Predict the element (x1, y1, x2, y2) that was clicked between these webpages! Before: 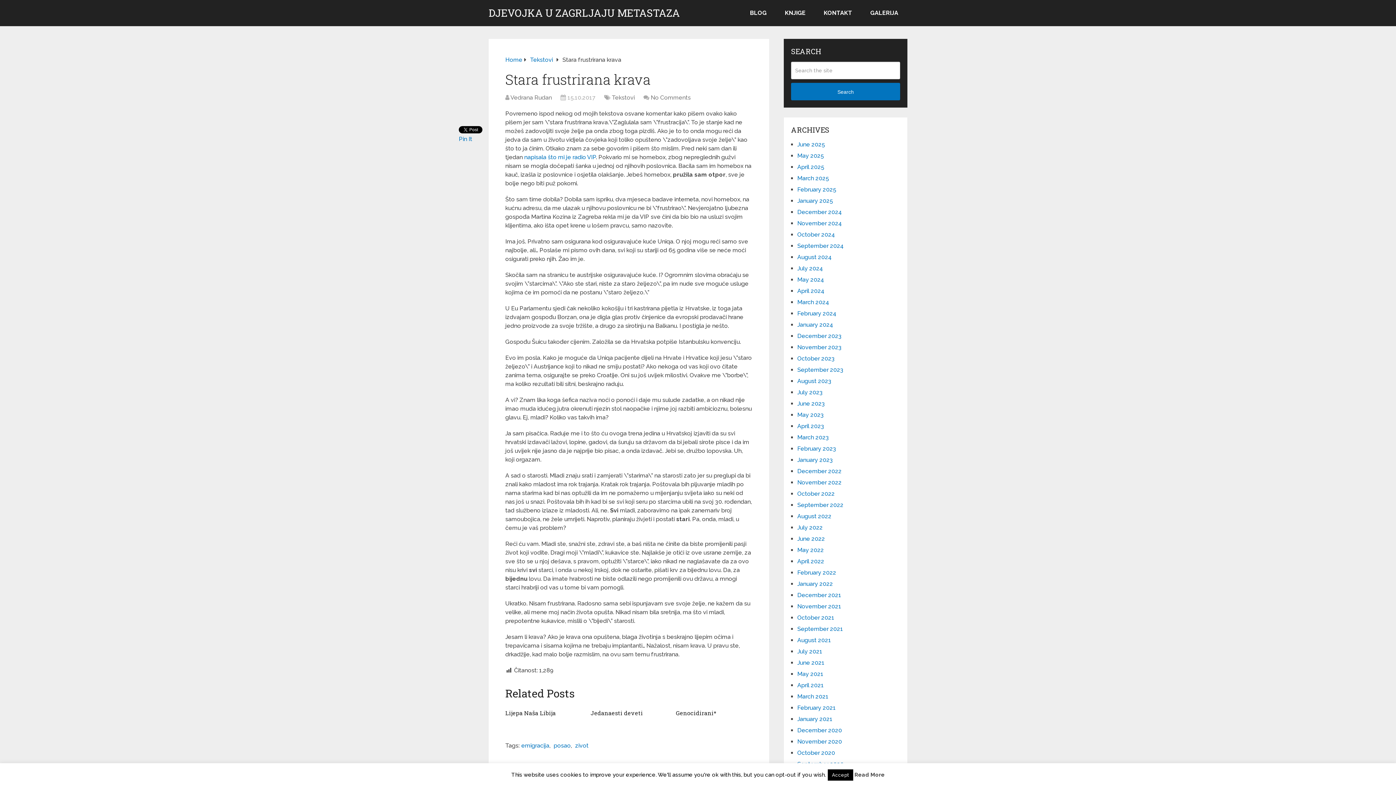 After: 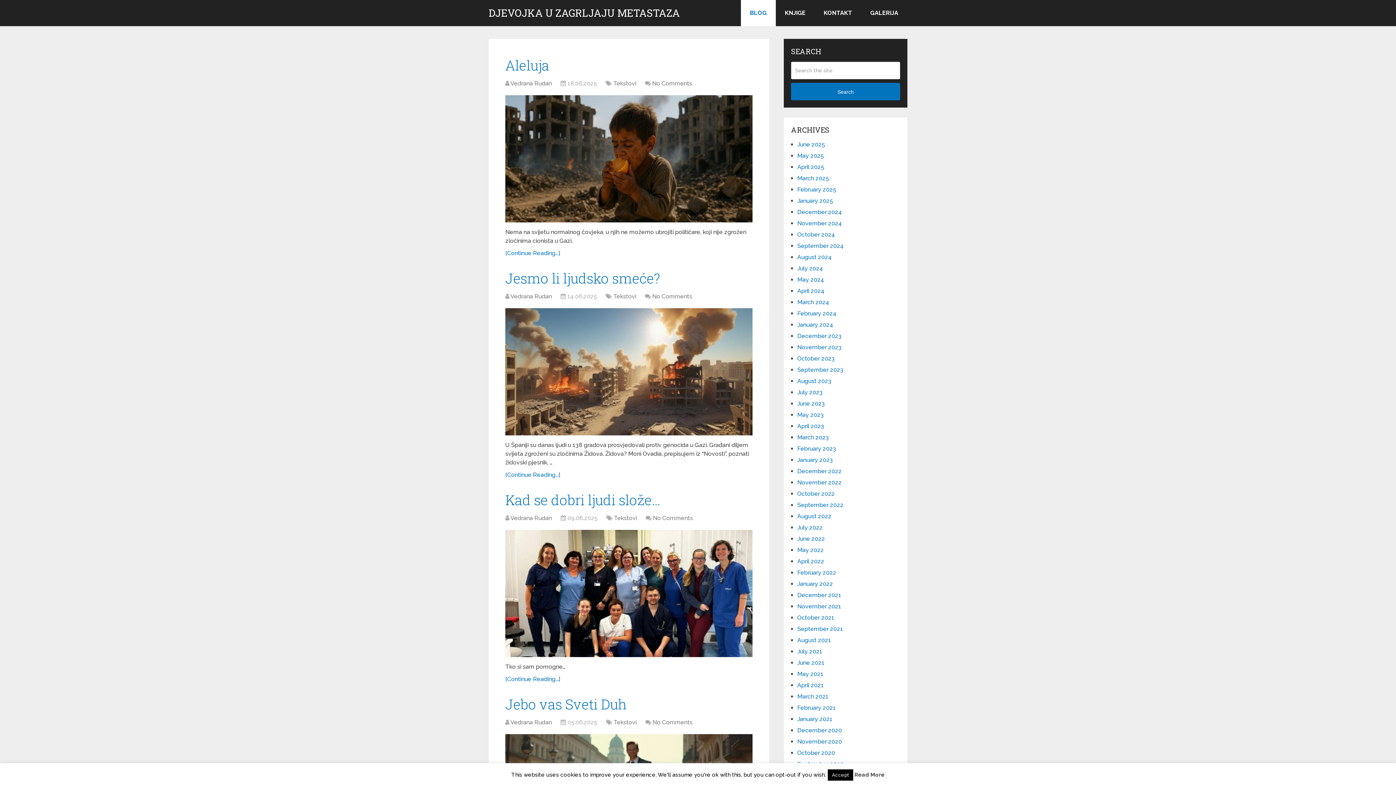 Action: bbox: (741, 0, 776, 26) label: BLOG